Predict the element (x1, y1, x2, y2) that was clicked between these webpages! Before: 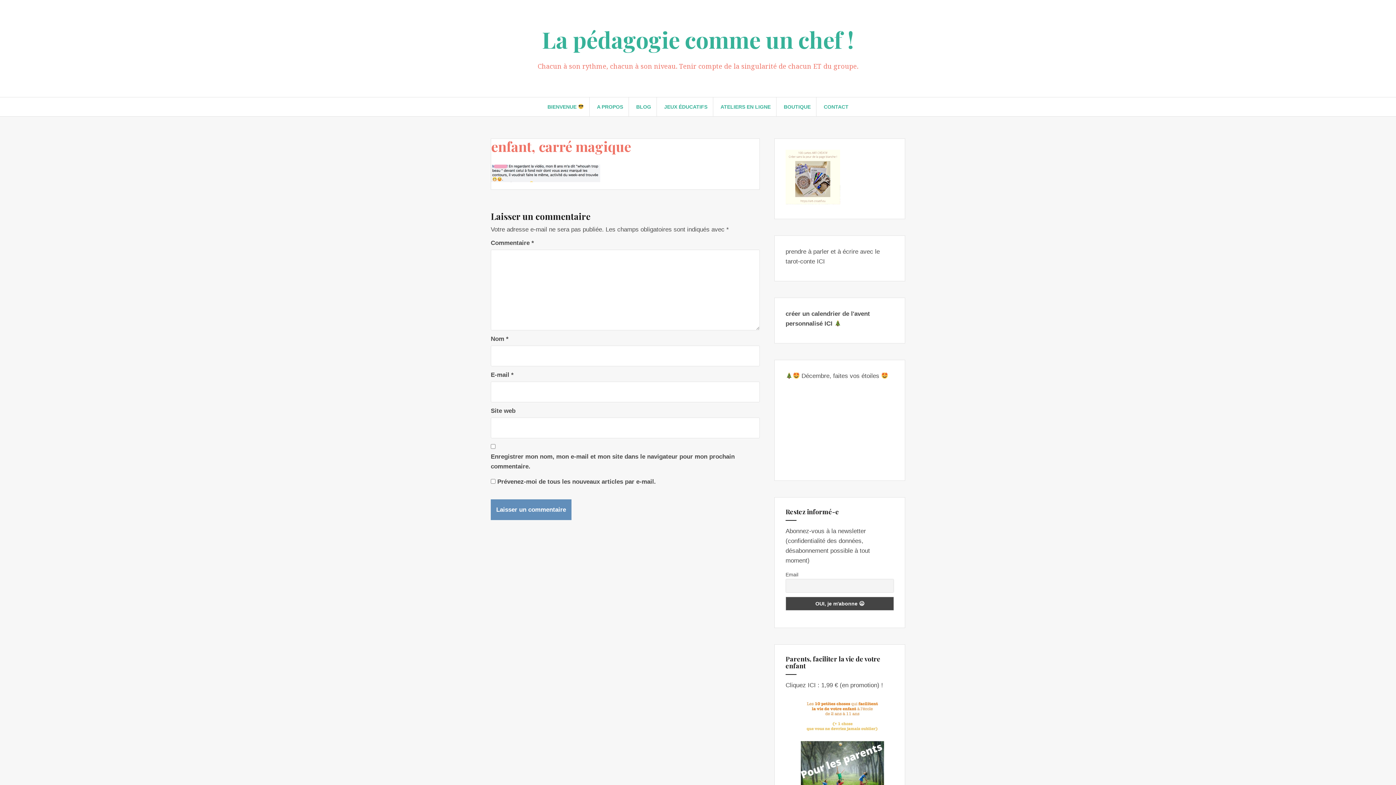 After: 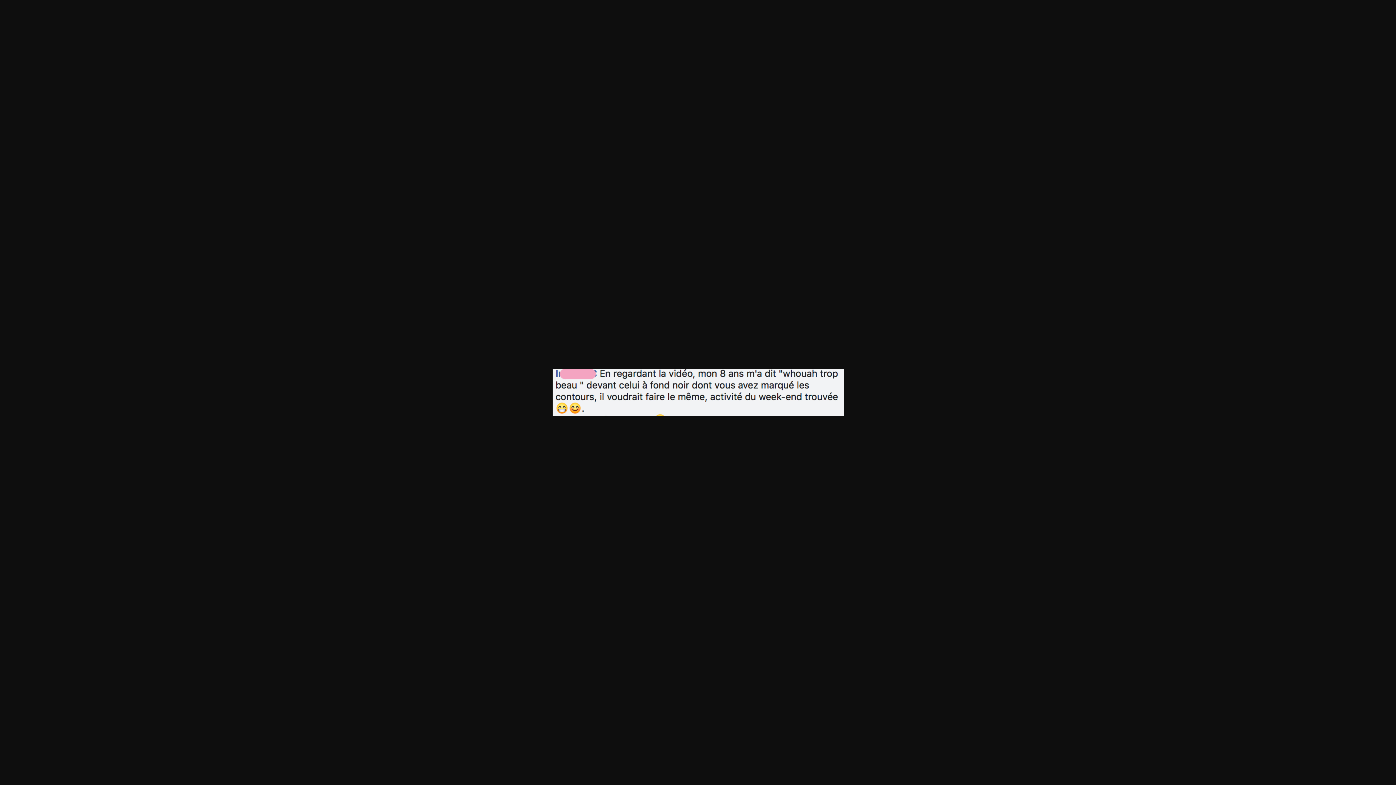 Action: bbox: (491, 169, 600, 176)